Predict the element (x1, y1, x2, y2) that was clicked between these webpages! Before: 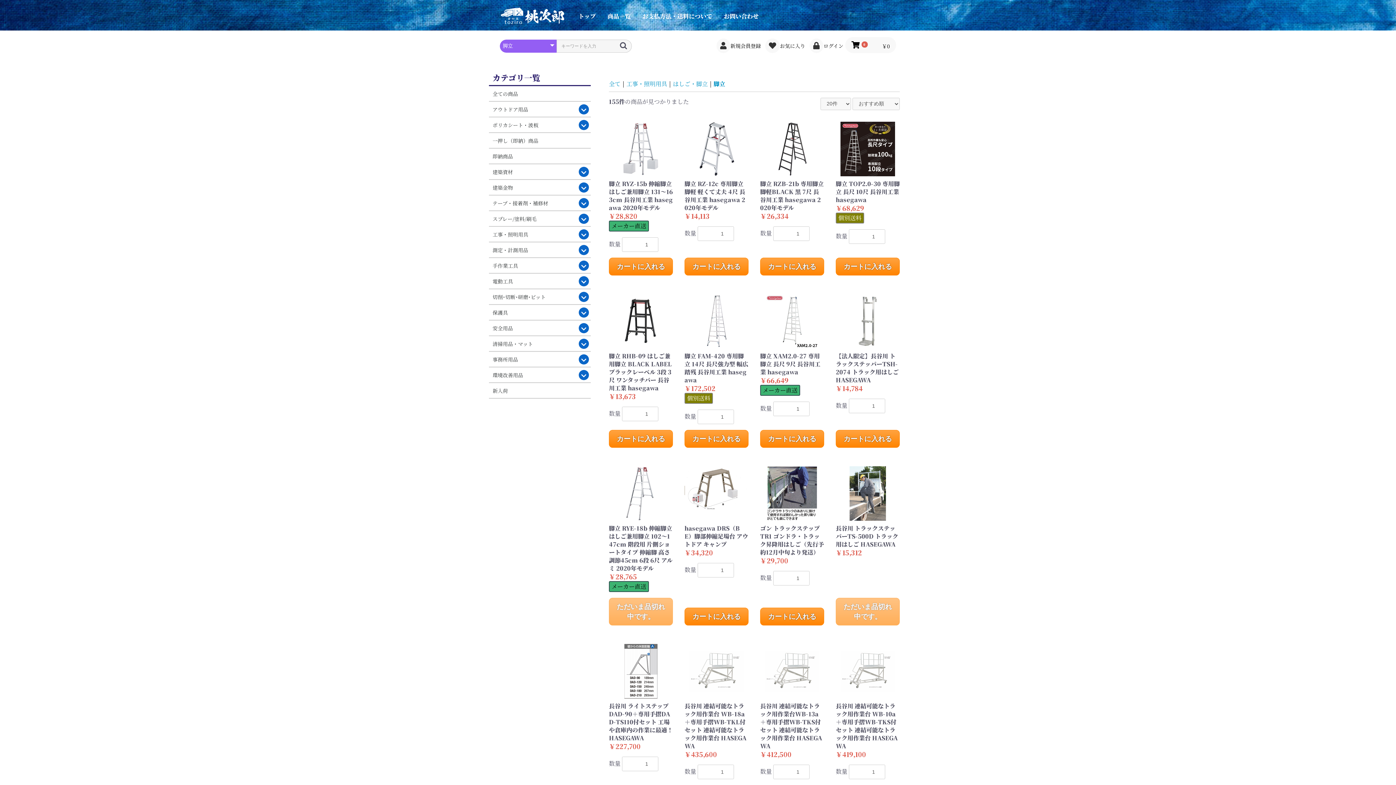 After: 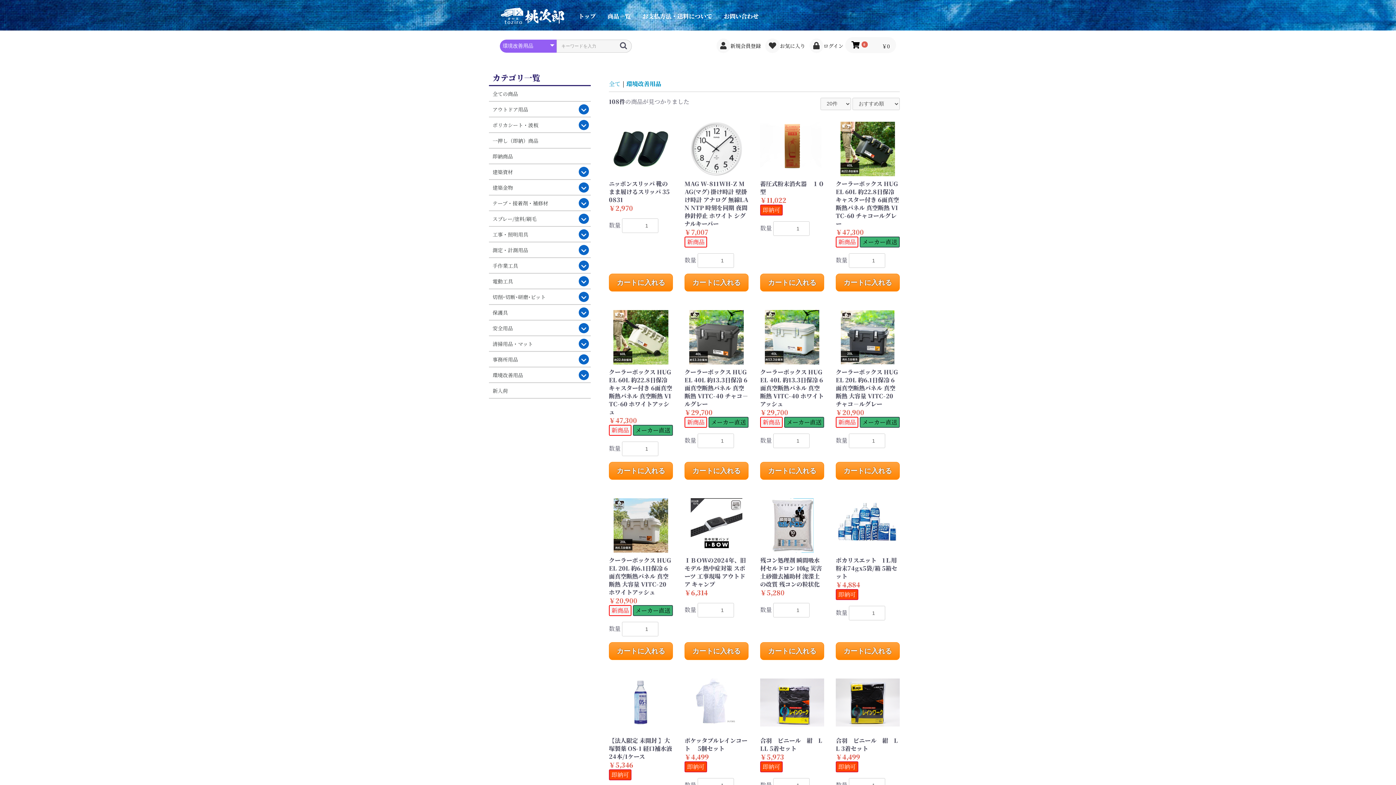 Action: label: 環境改善用品 bbox: (492, 371, 523, 378)